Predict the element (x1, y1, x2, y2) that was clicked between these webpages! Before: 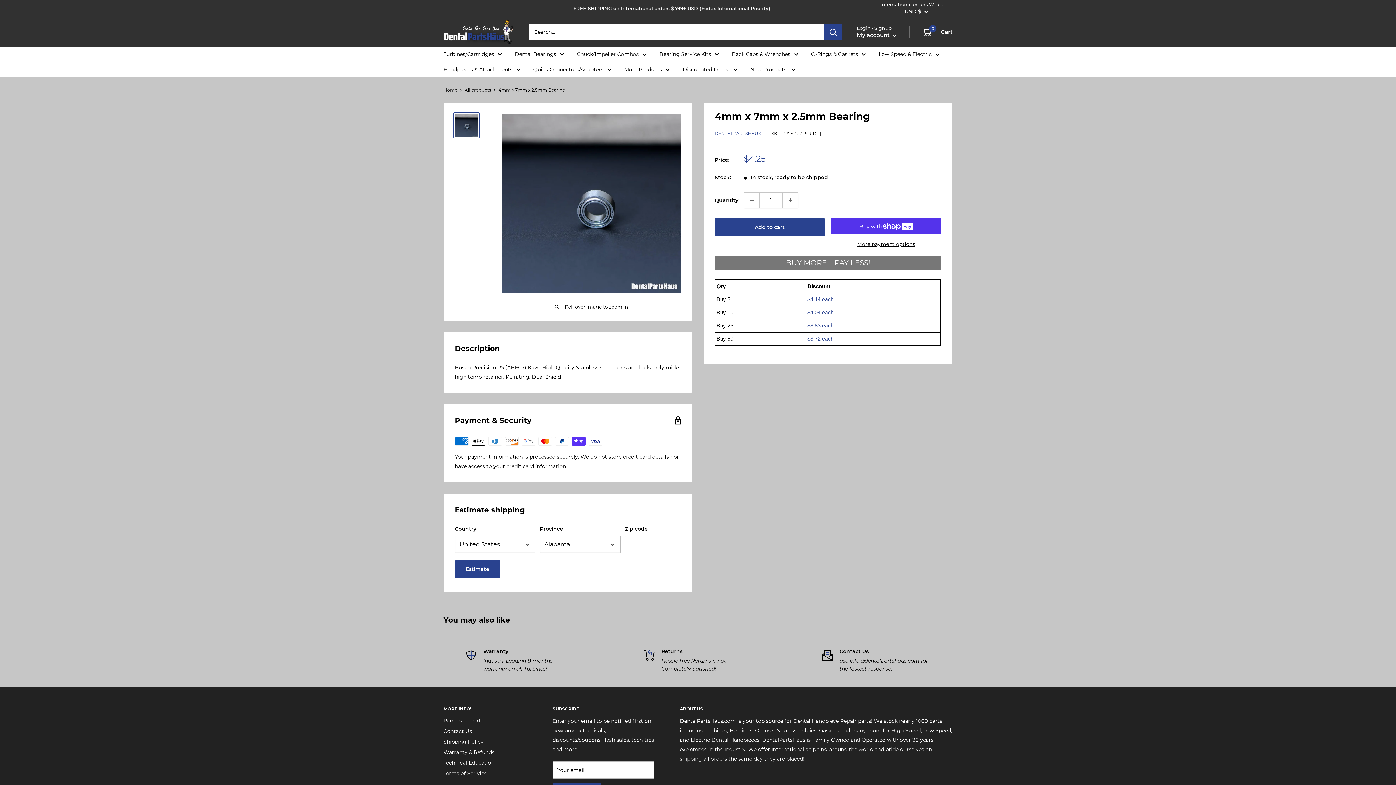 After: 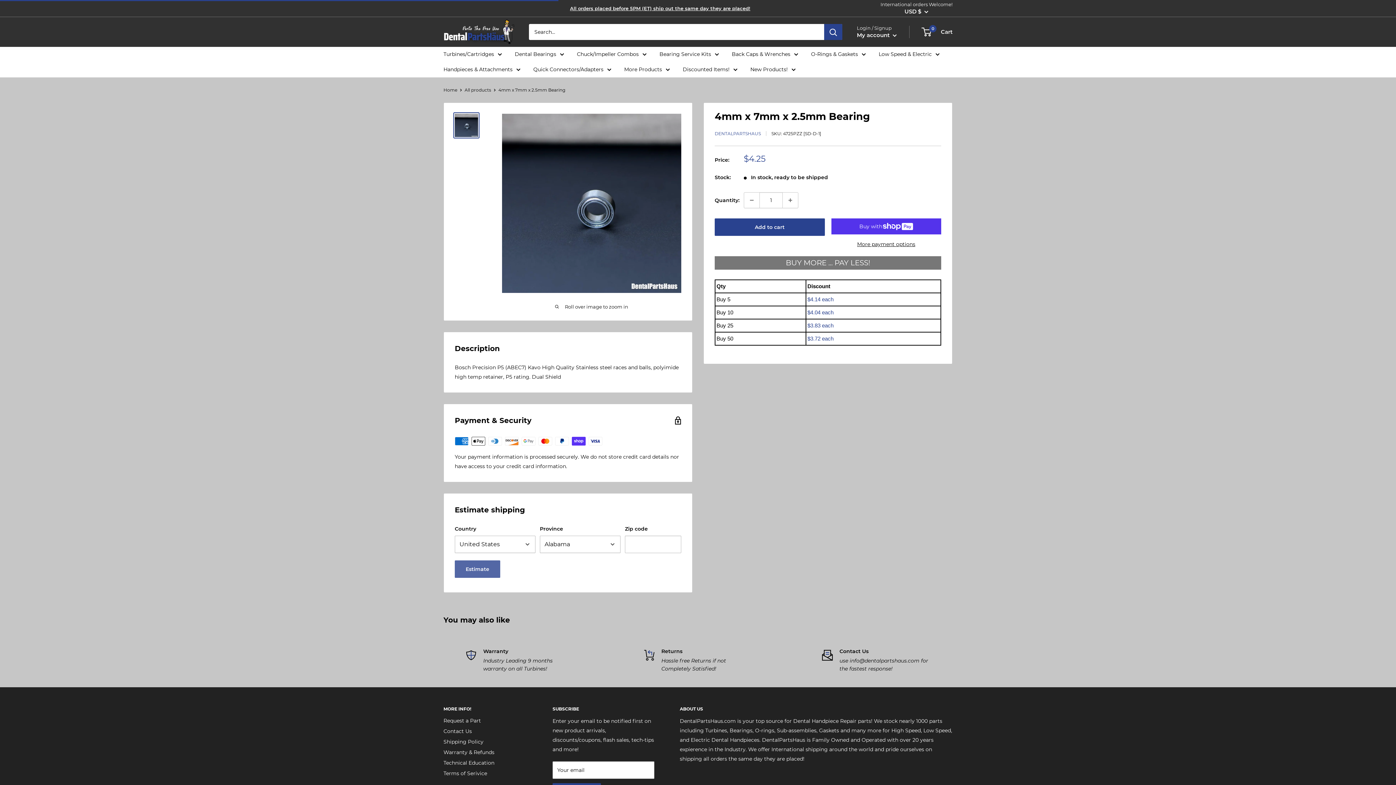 Action: label: Estimate bbox: (454, 560, 500, 578)